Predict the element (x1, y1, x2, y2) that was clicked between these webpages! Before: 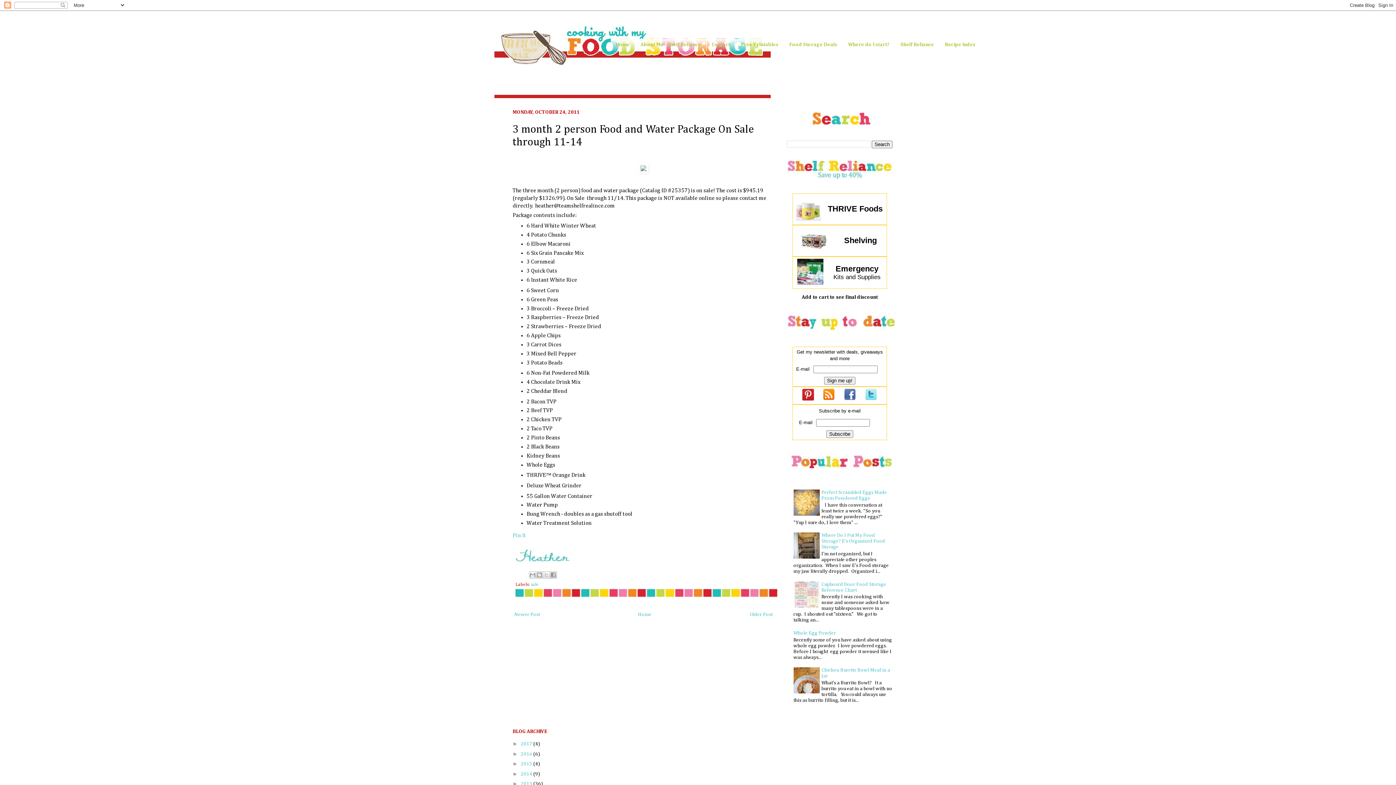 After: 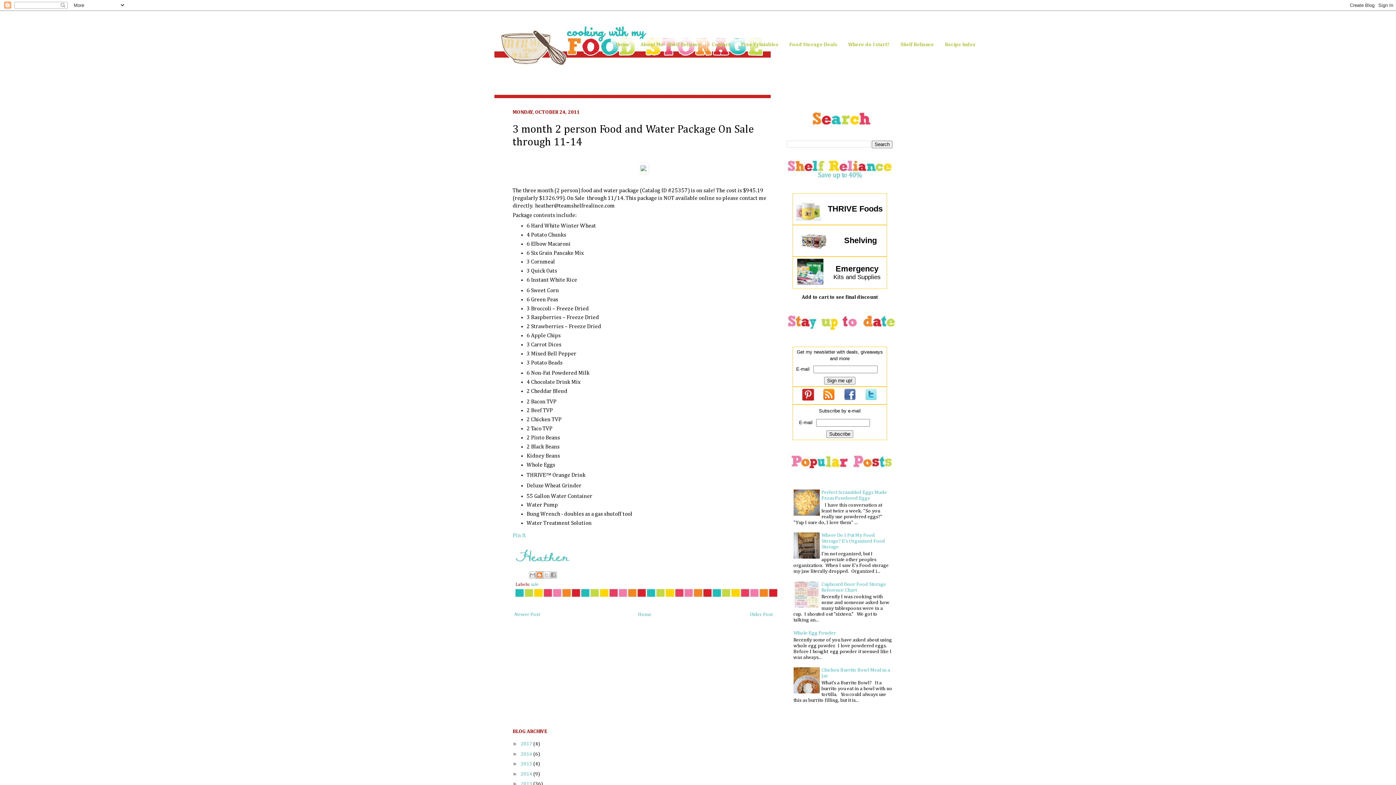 Action: label: BlogThis! bbox: (535, 571, 543, 578)